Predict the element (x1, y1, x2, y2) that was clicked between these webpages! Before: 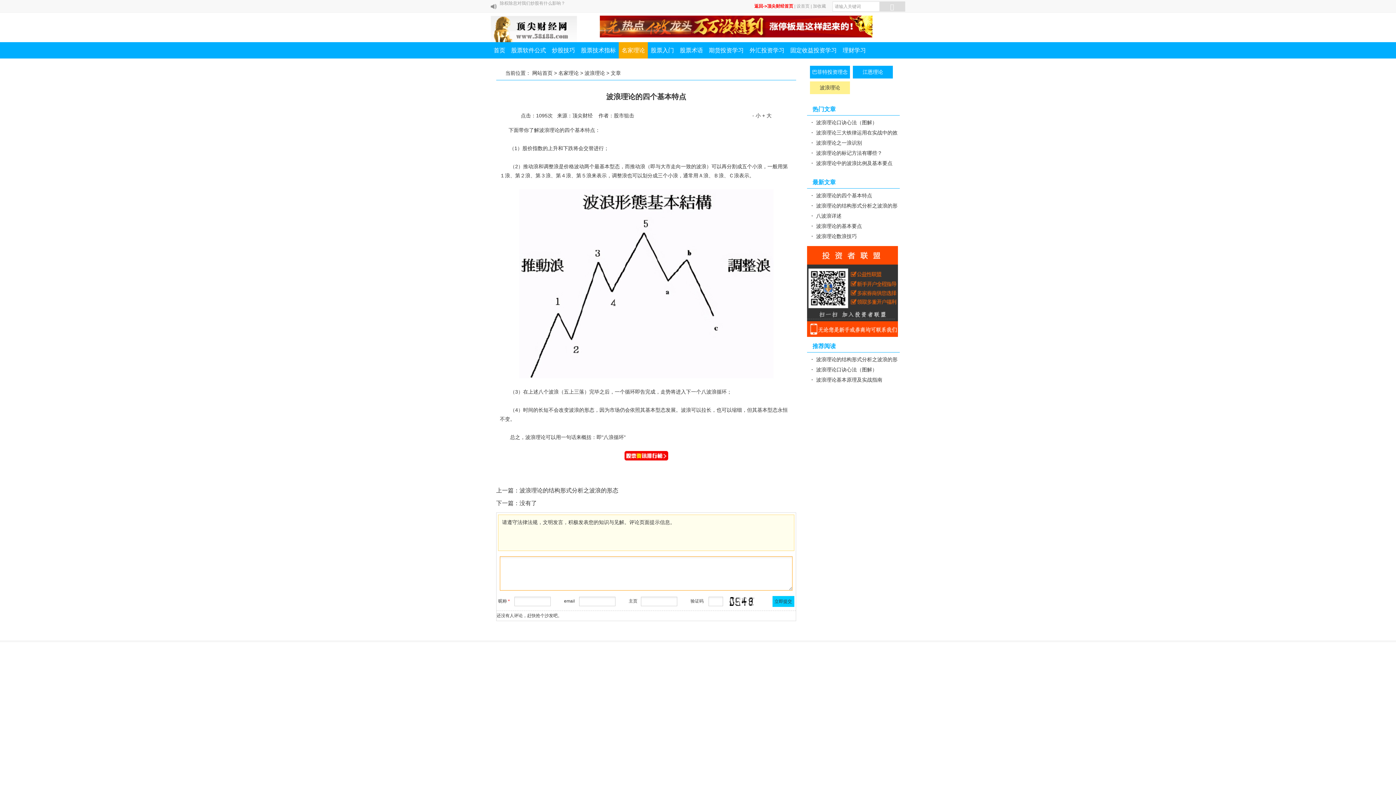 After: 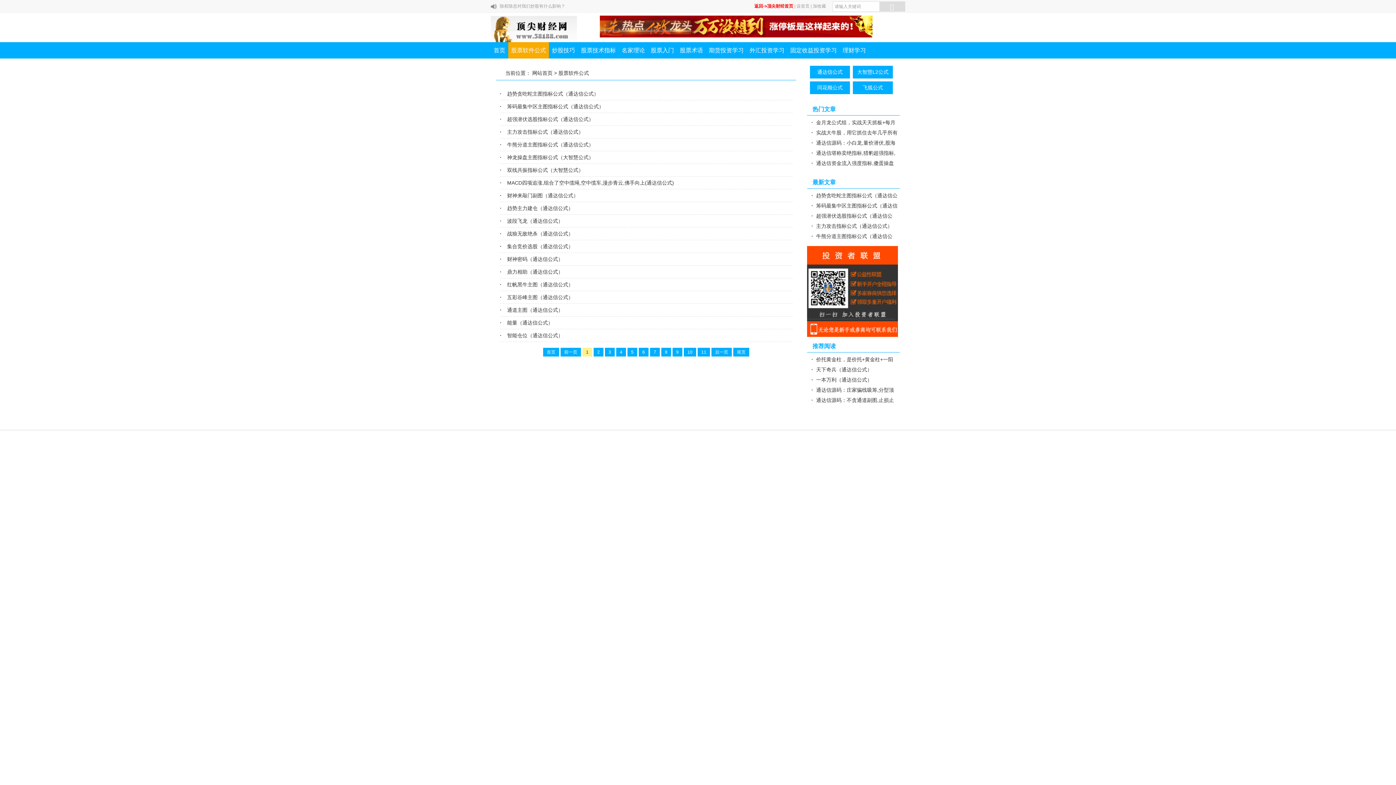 Action: label: 股票软件公式 bbox: (508, 42, 549, 58)